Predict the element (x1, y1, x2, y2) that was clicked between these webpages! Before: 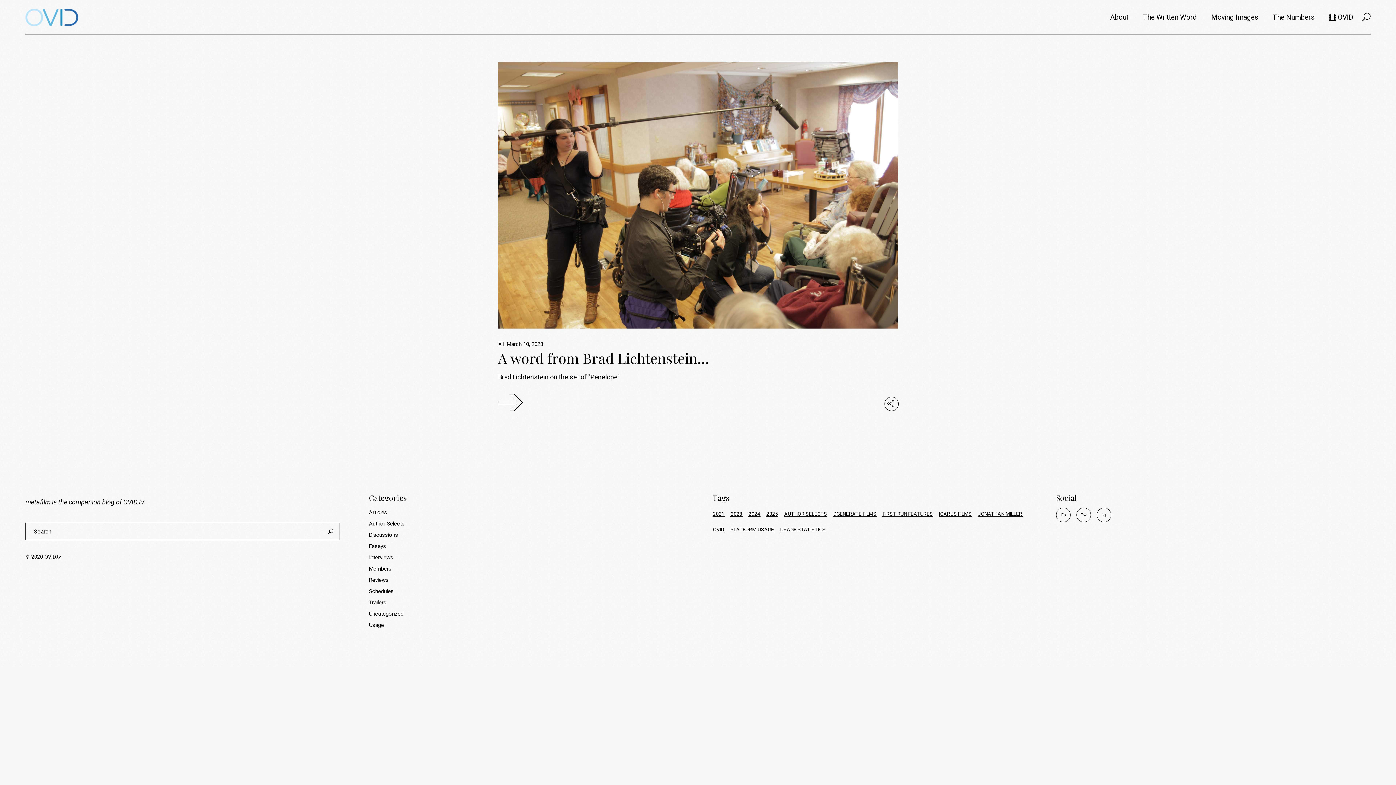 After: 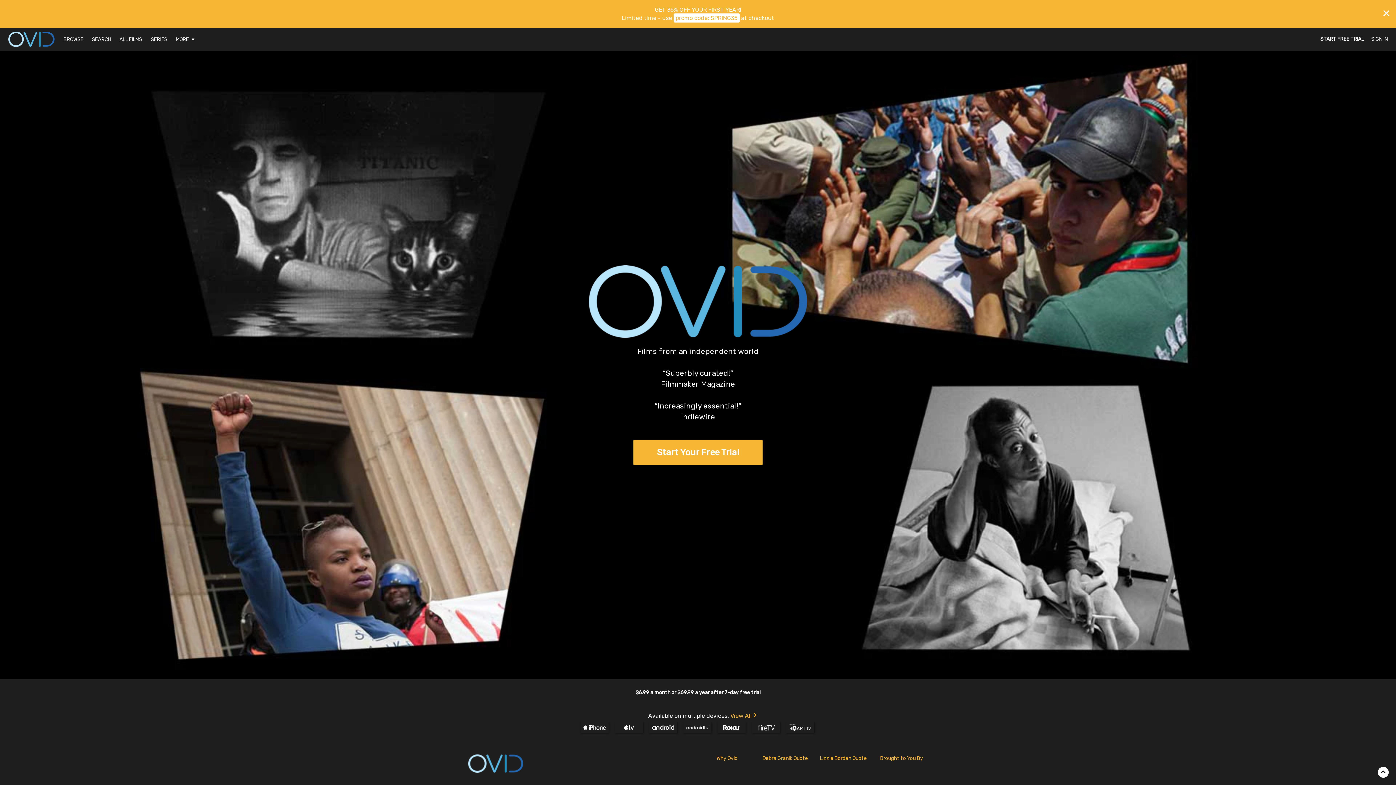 Action: bbox: (123, 498, 143, 506) label: OVID.tv